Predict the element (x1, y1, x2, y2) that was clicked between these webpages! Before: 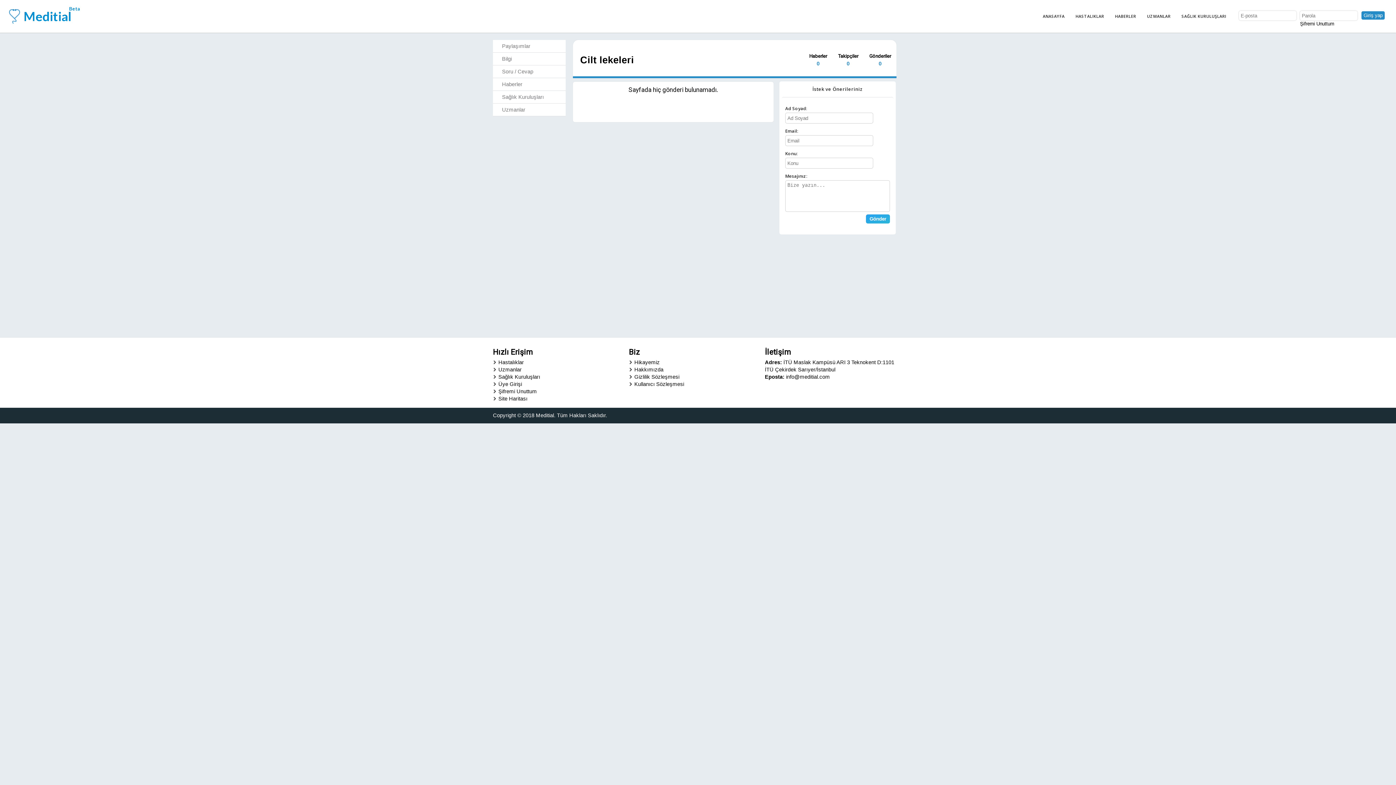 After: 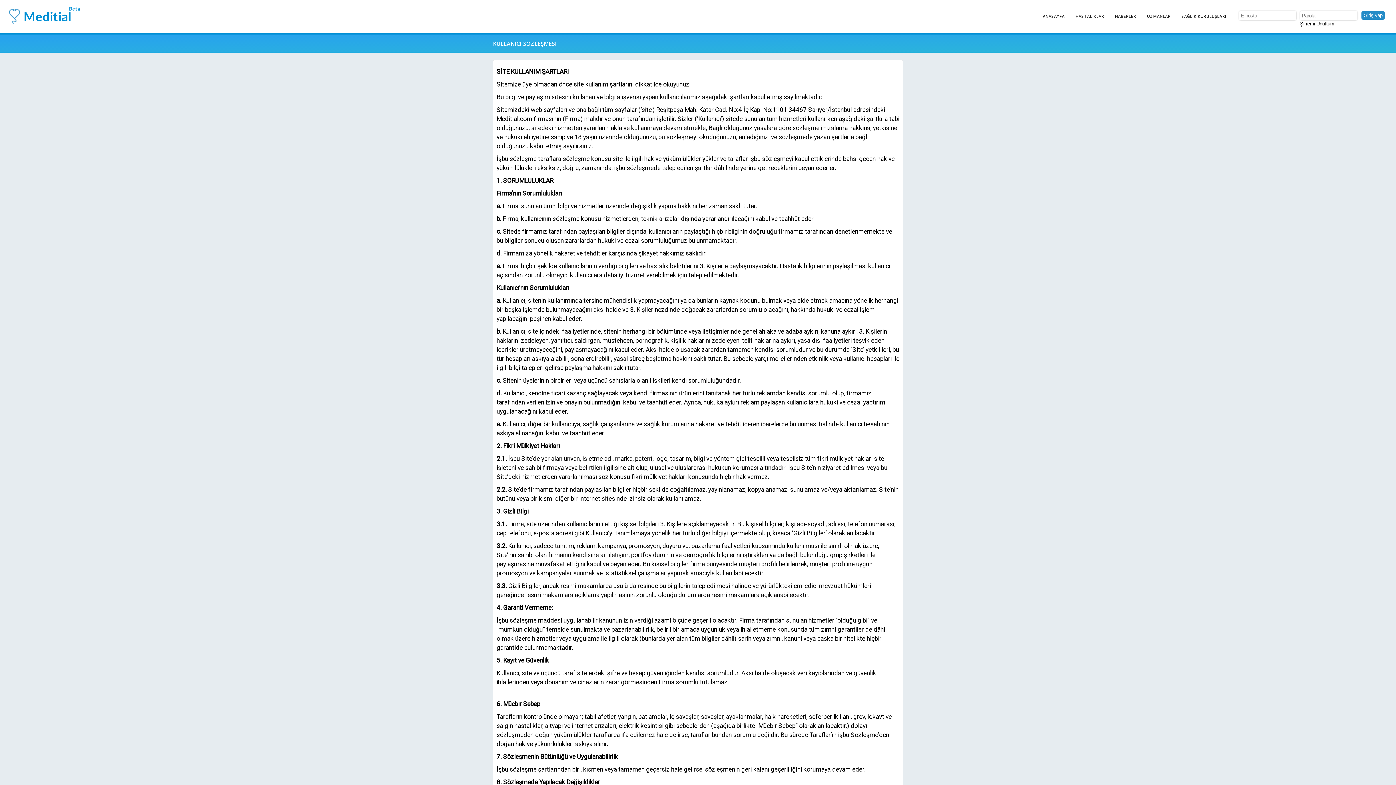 Action: label: Kullanıcı Sözleşmesi bbox: (634, 381, 684, 387)